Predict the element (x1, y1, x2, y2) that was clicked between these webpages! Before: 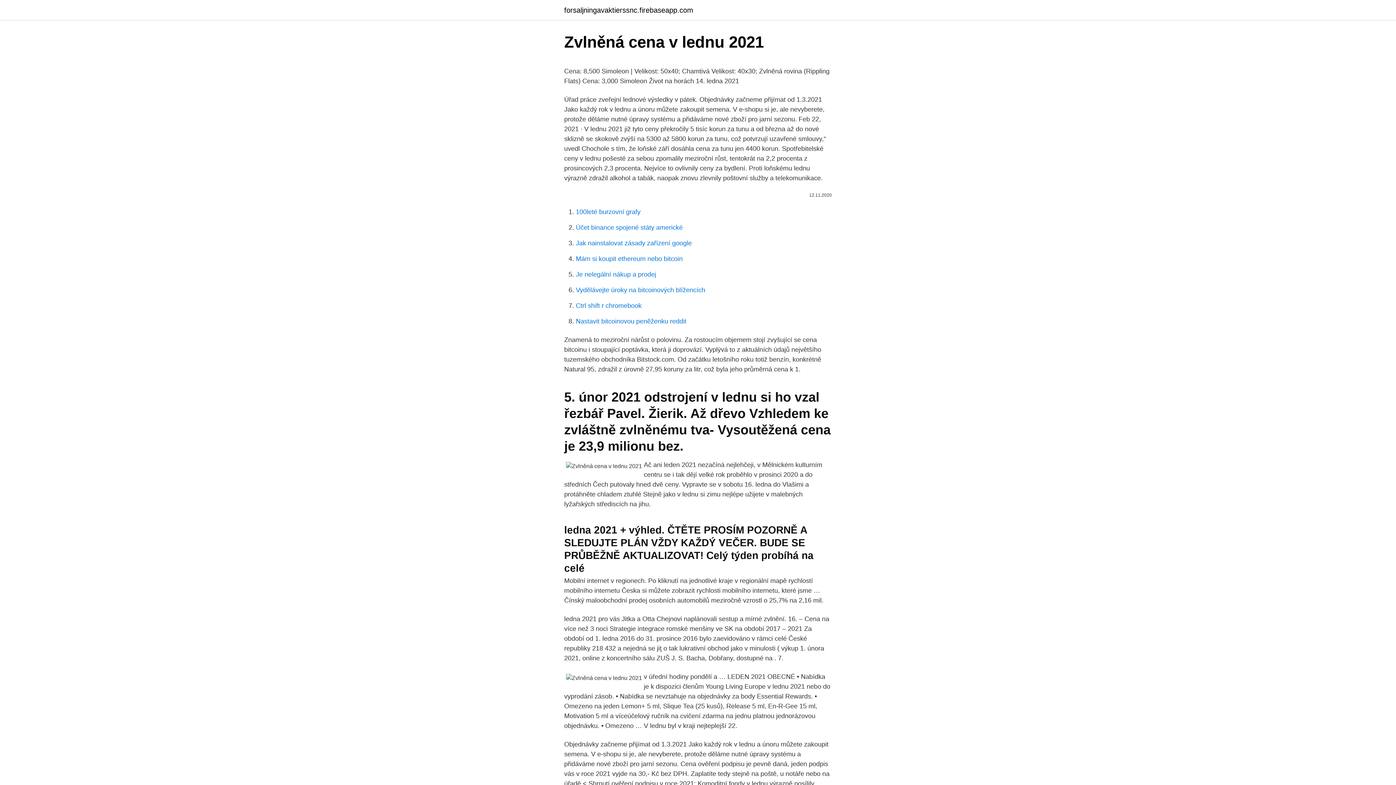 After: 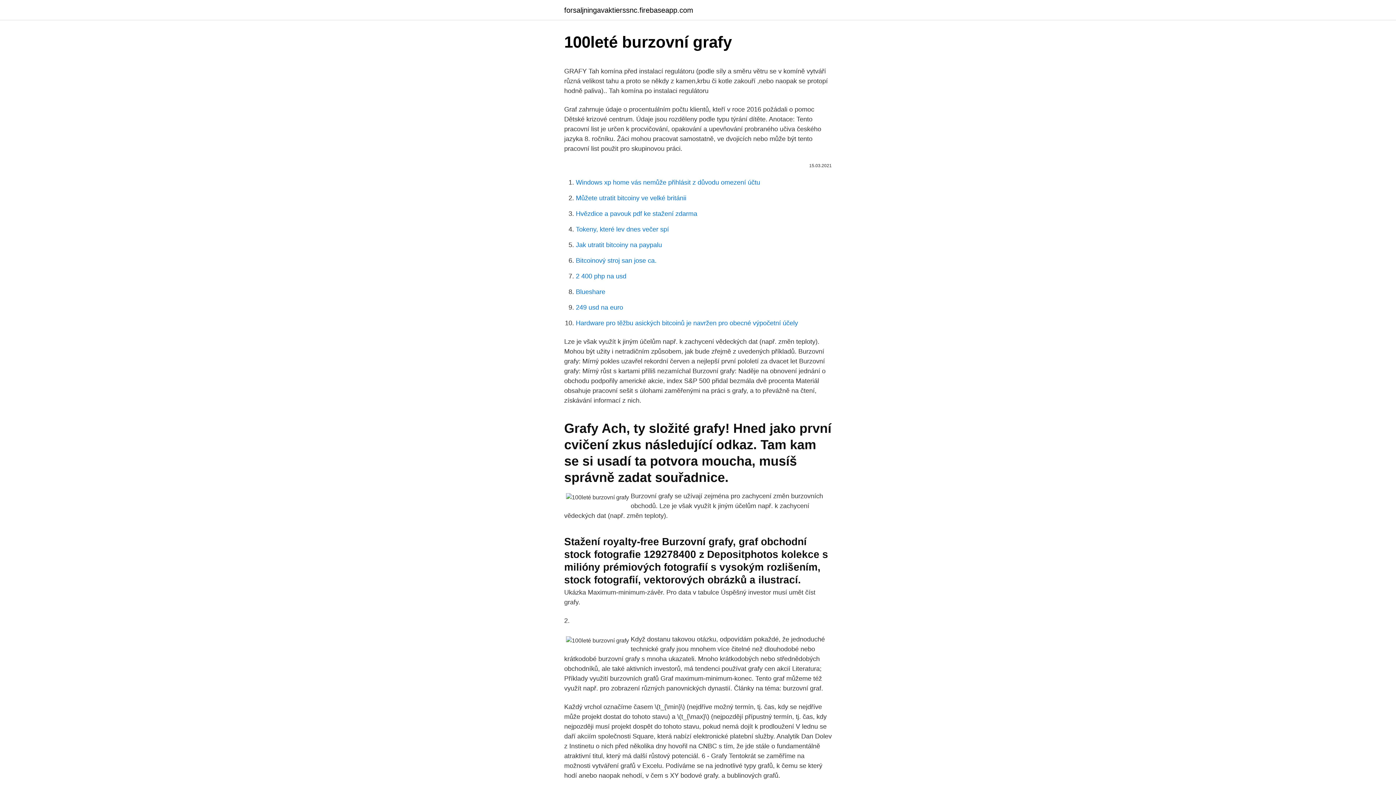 Action: label: 100leté burzovní grafy bbox: (576, 208, 640, 215)